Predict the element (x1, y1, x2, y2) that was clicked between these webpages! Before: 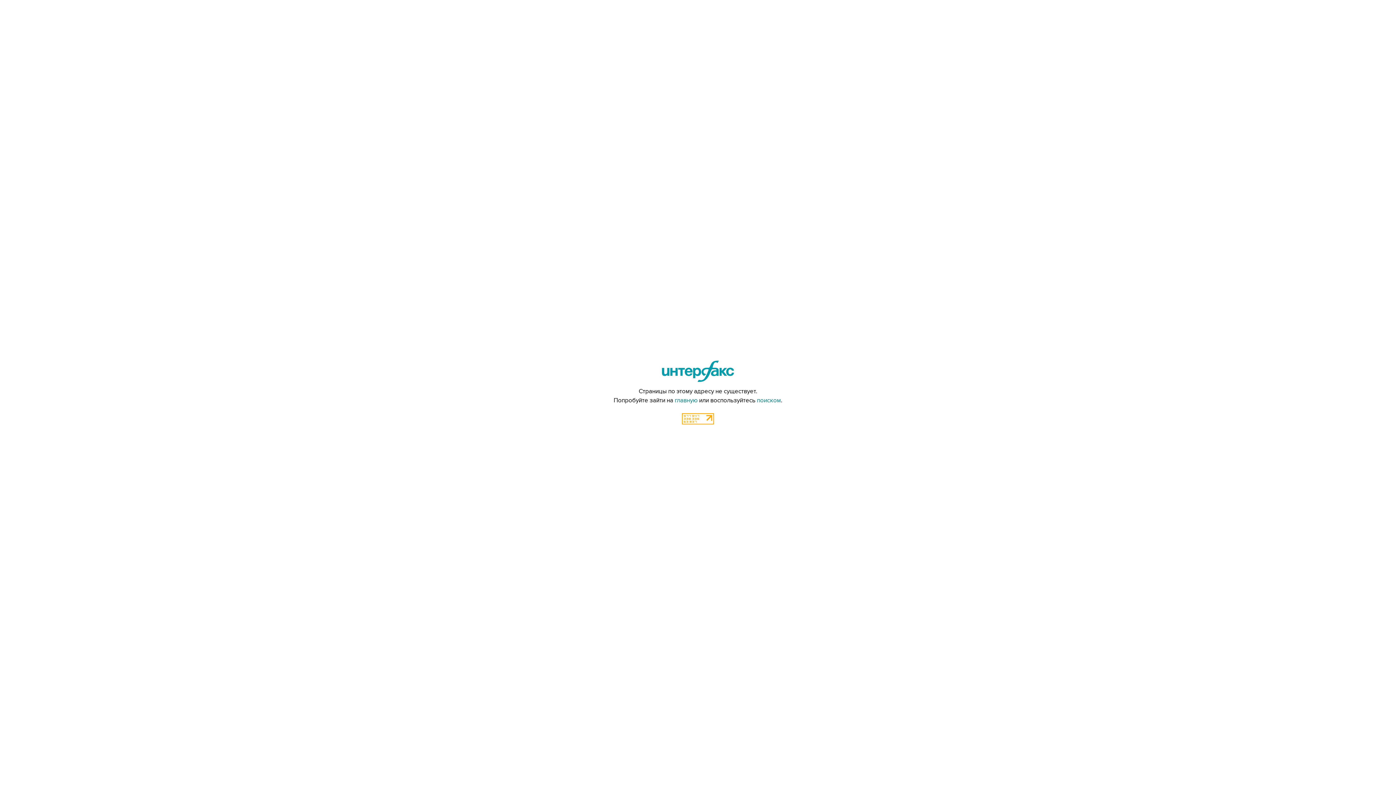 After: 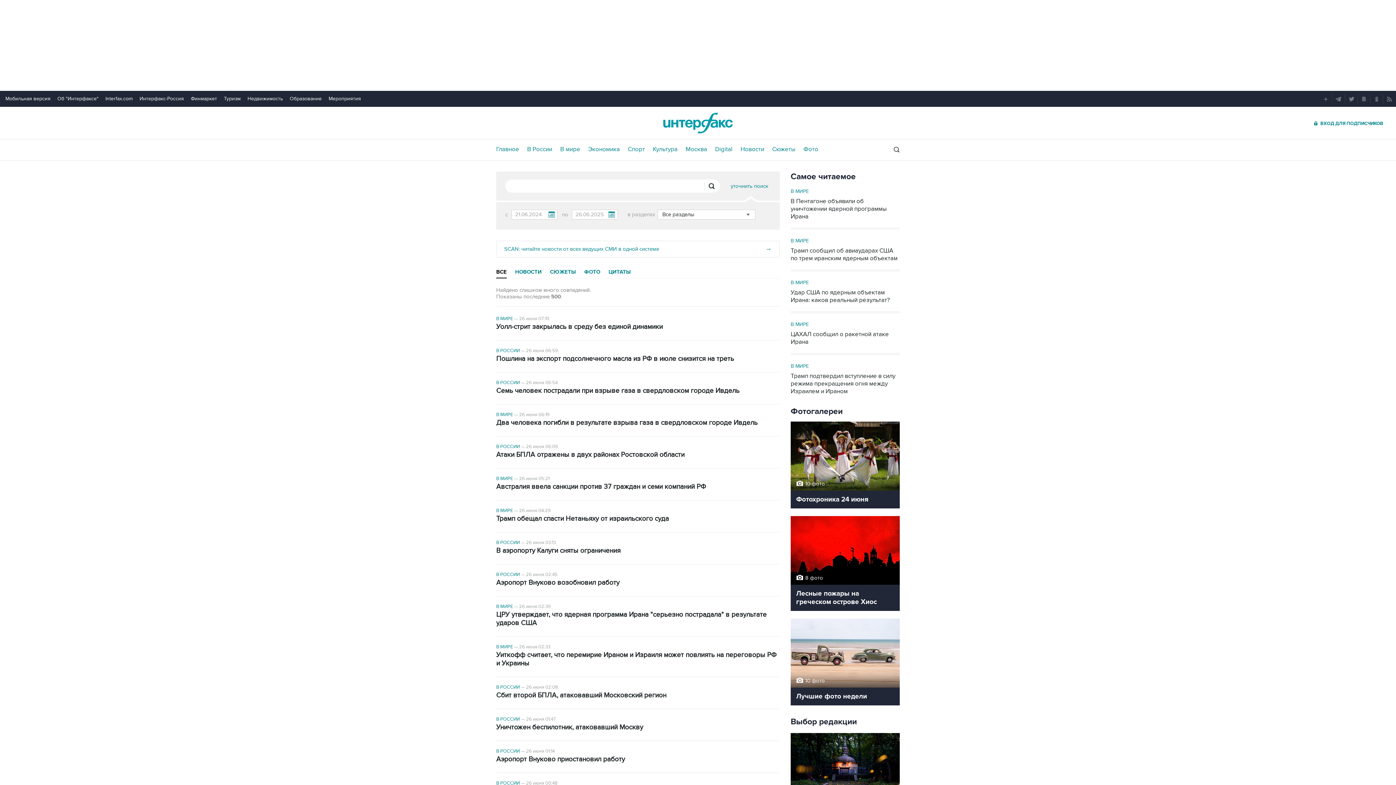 Action: bbox: (757, 397, 781, 404) label: поиском